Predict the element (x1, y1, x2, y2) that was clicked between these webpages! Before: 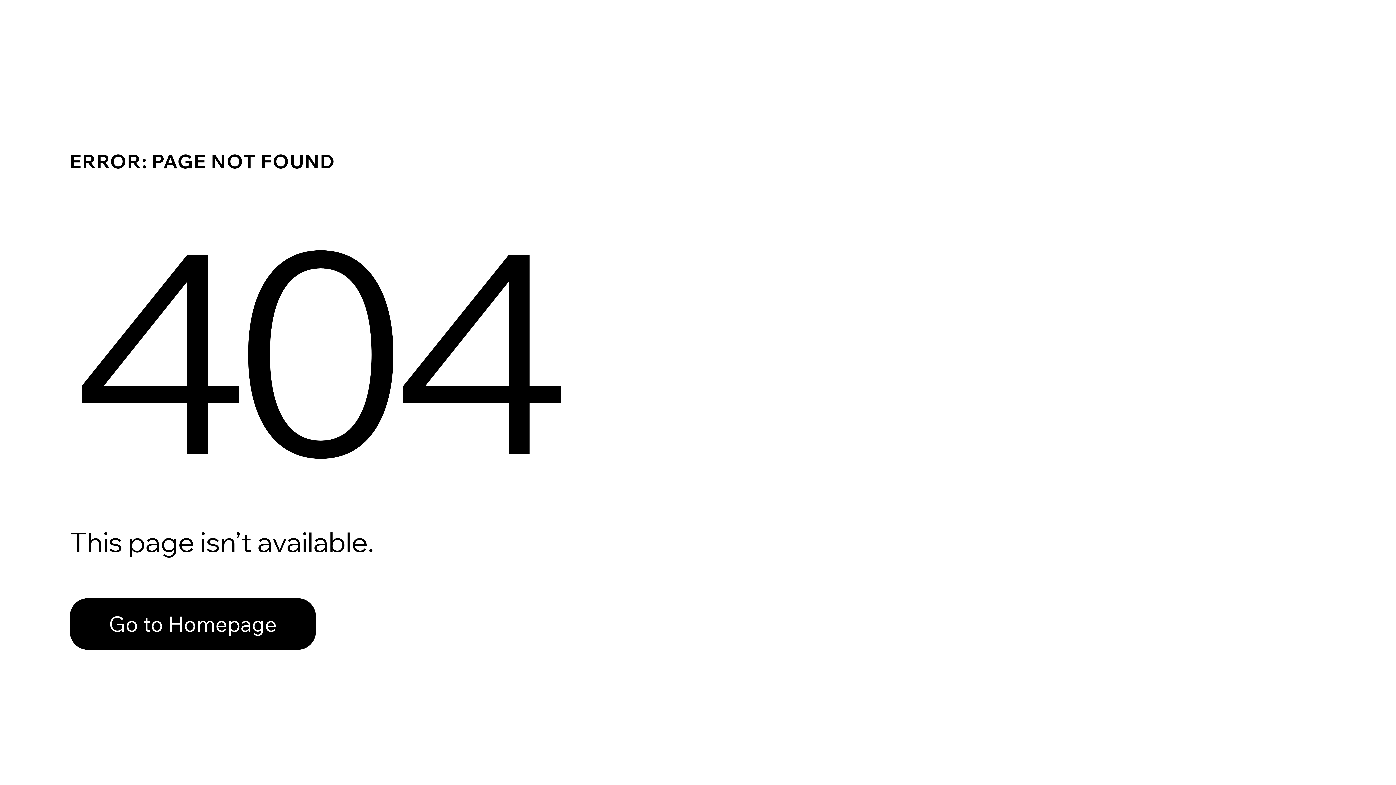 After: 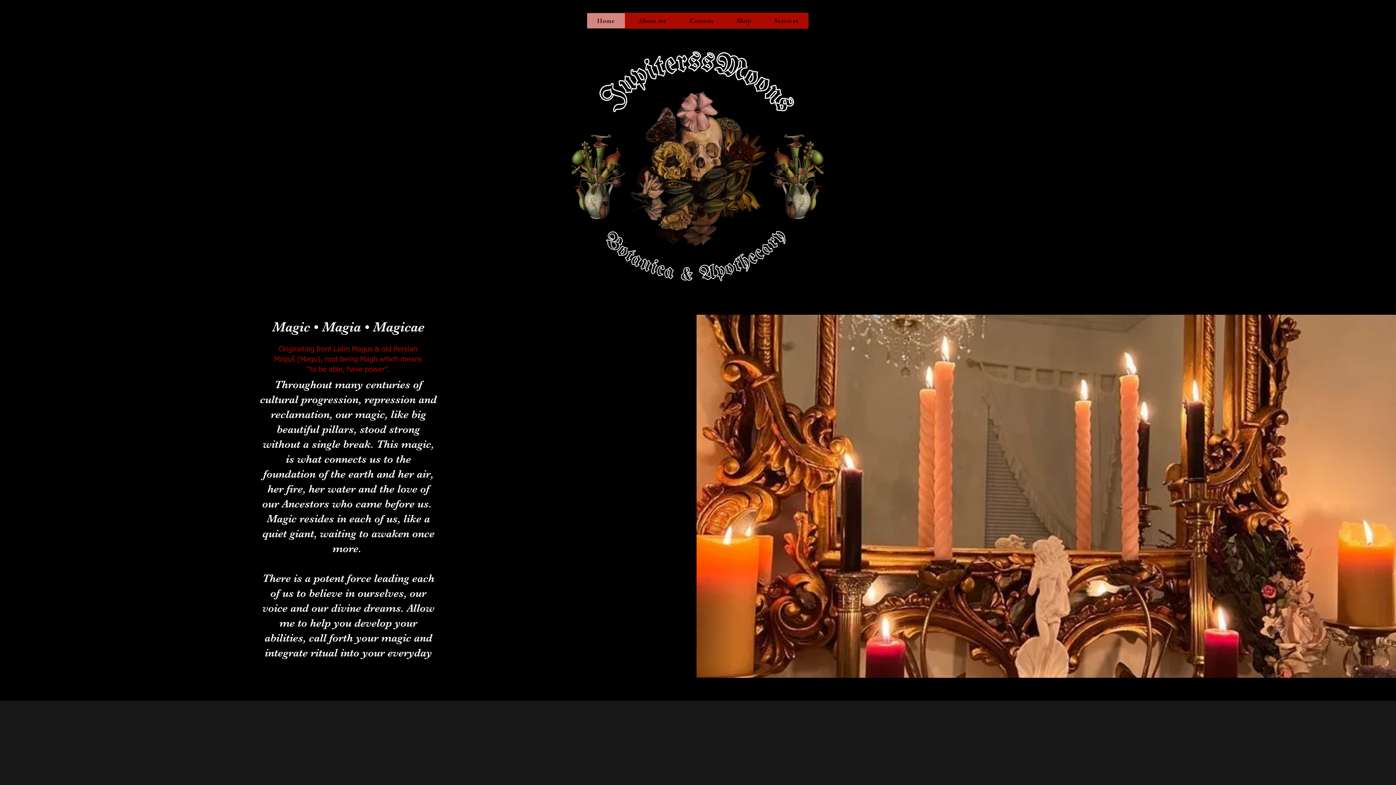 Action: label: Go to Homepage bbox: (69, 582, 768, 659)